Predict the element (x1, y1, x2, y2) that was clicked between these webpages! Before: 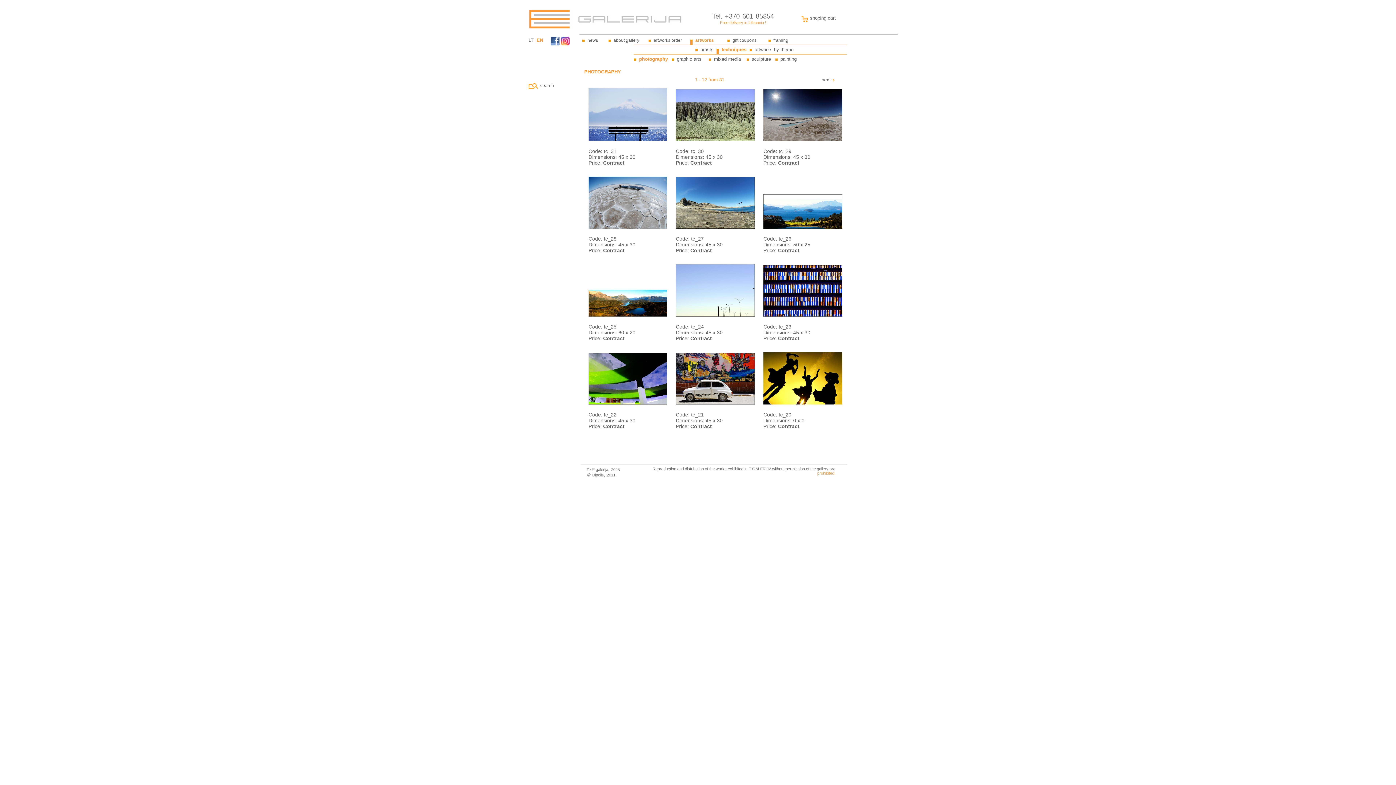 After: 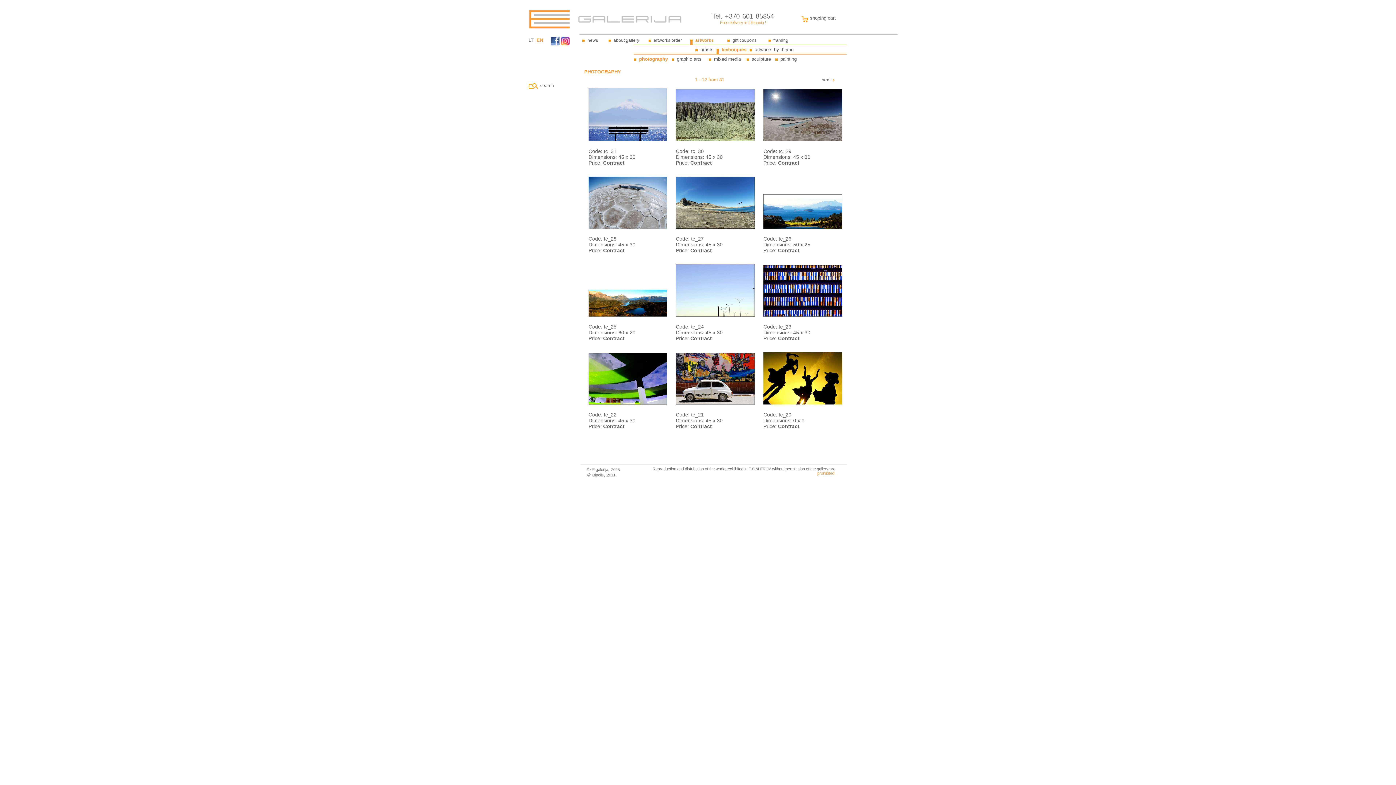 Action: bbox: (763, 312, 842, 317)